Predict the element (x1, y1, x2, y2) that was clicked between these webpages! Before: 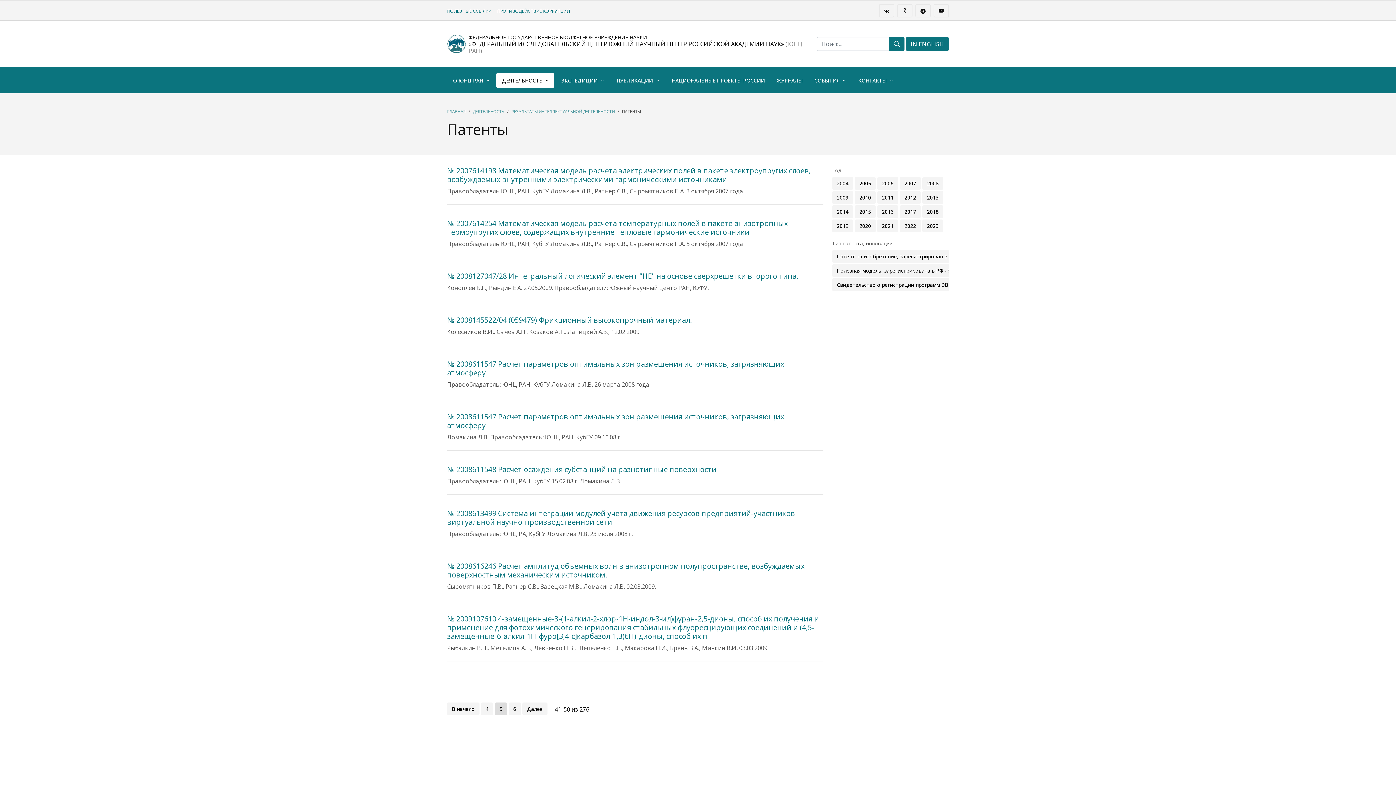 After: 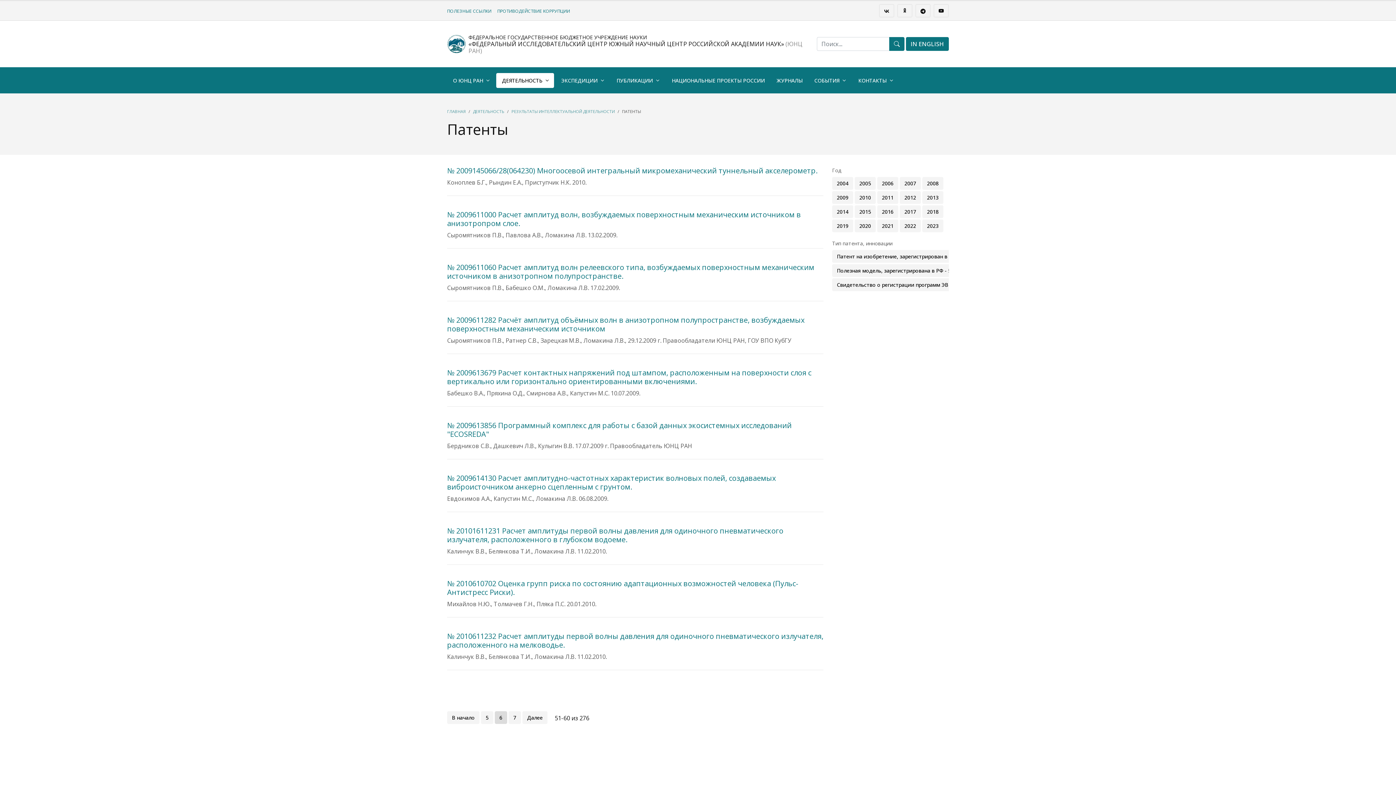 Action: bbox: (522, 702, 547, 715) label: Далее